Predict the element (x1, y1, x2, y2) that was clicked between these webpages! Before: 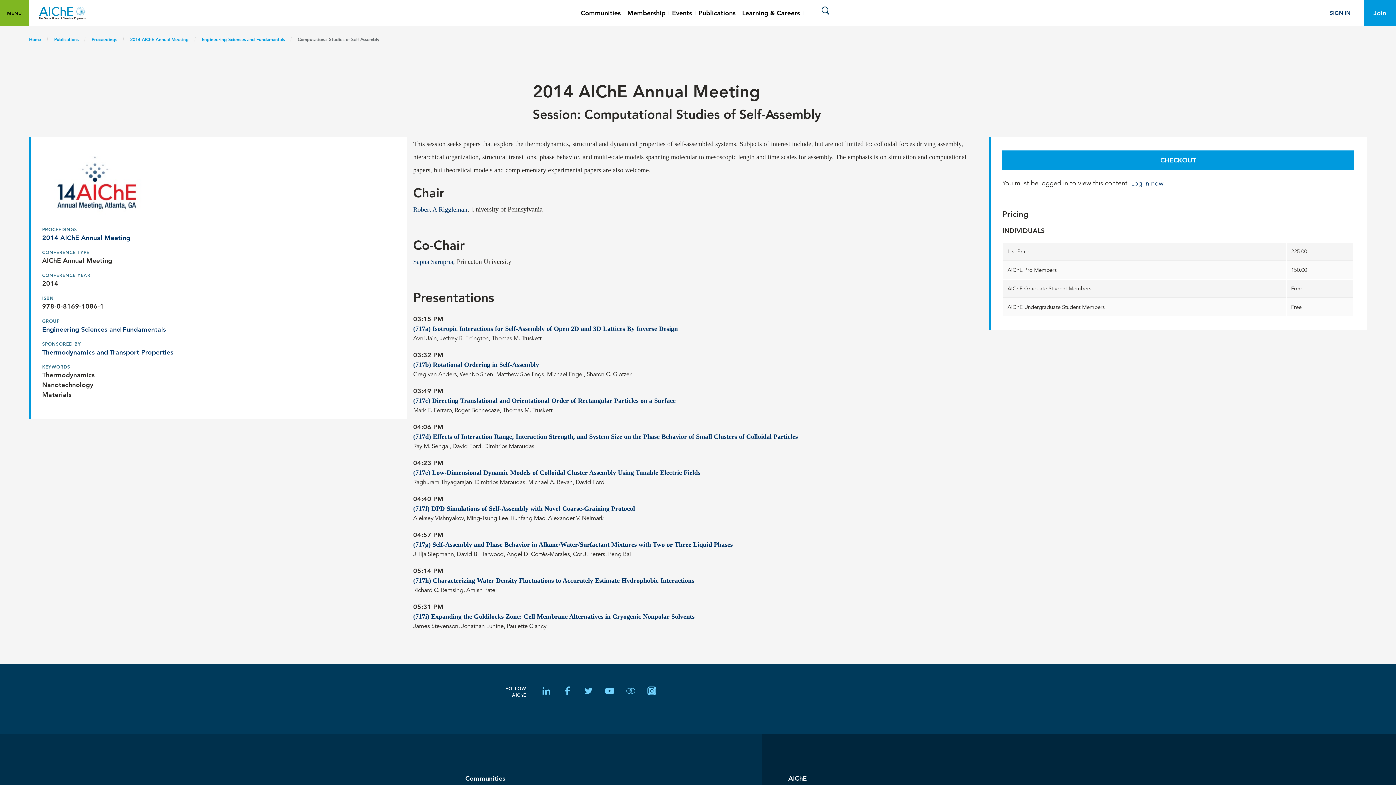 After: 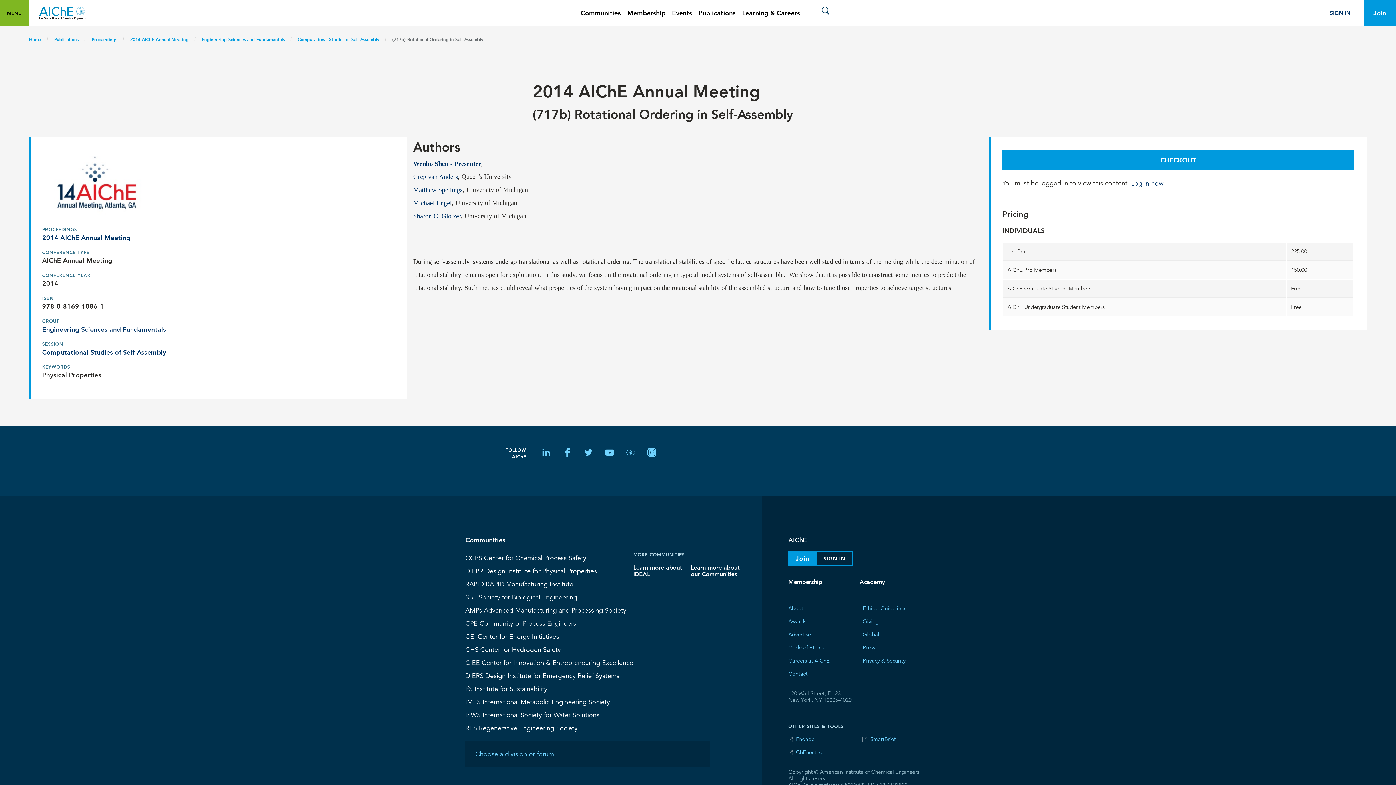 Action: bbox: (413, 359, 539, 370) label: (717b) Rotational Ordering in Self-Assembly